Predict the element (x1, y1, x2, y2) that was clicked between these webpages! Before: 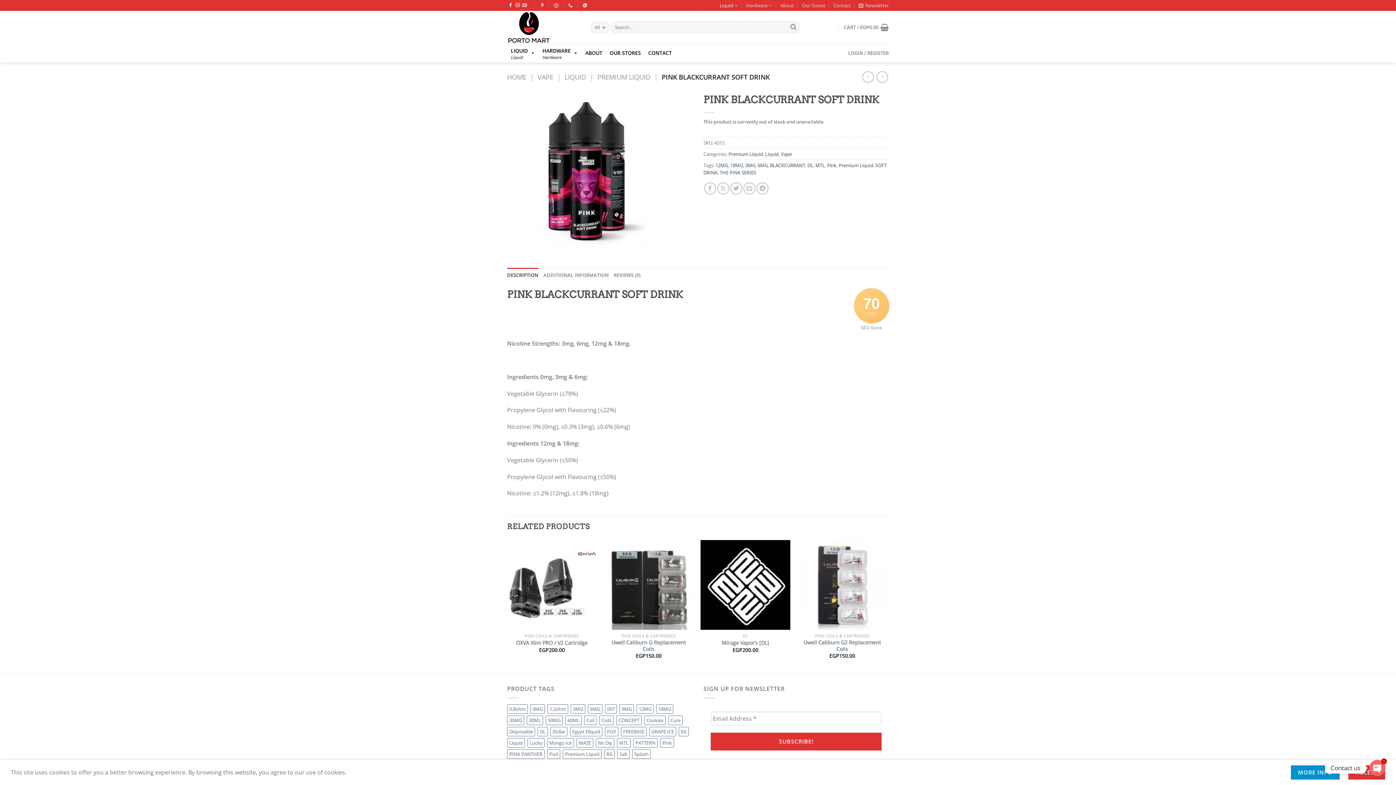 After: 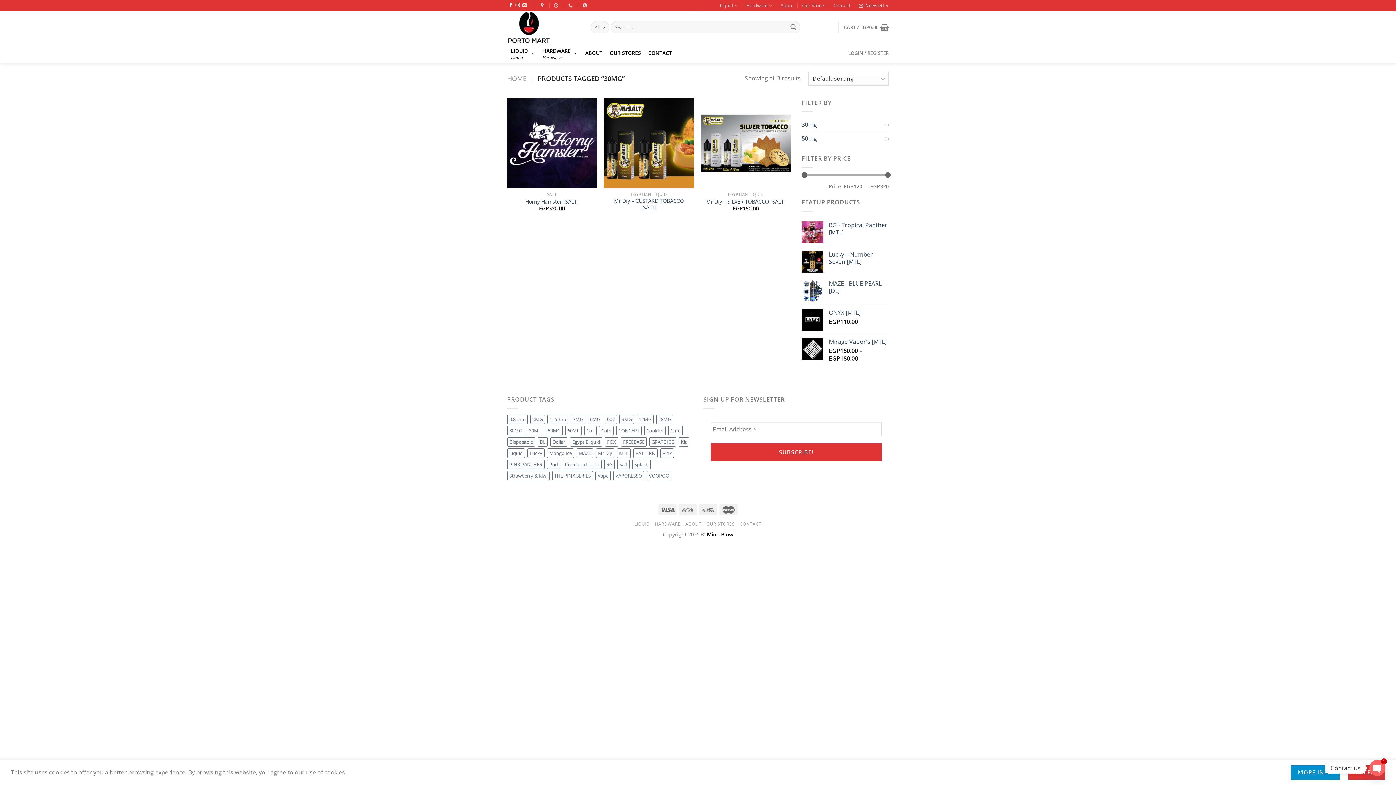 Action: label: 30MG (24 products) bbox: (507, 715, 524, 725)